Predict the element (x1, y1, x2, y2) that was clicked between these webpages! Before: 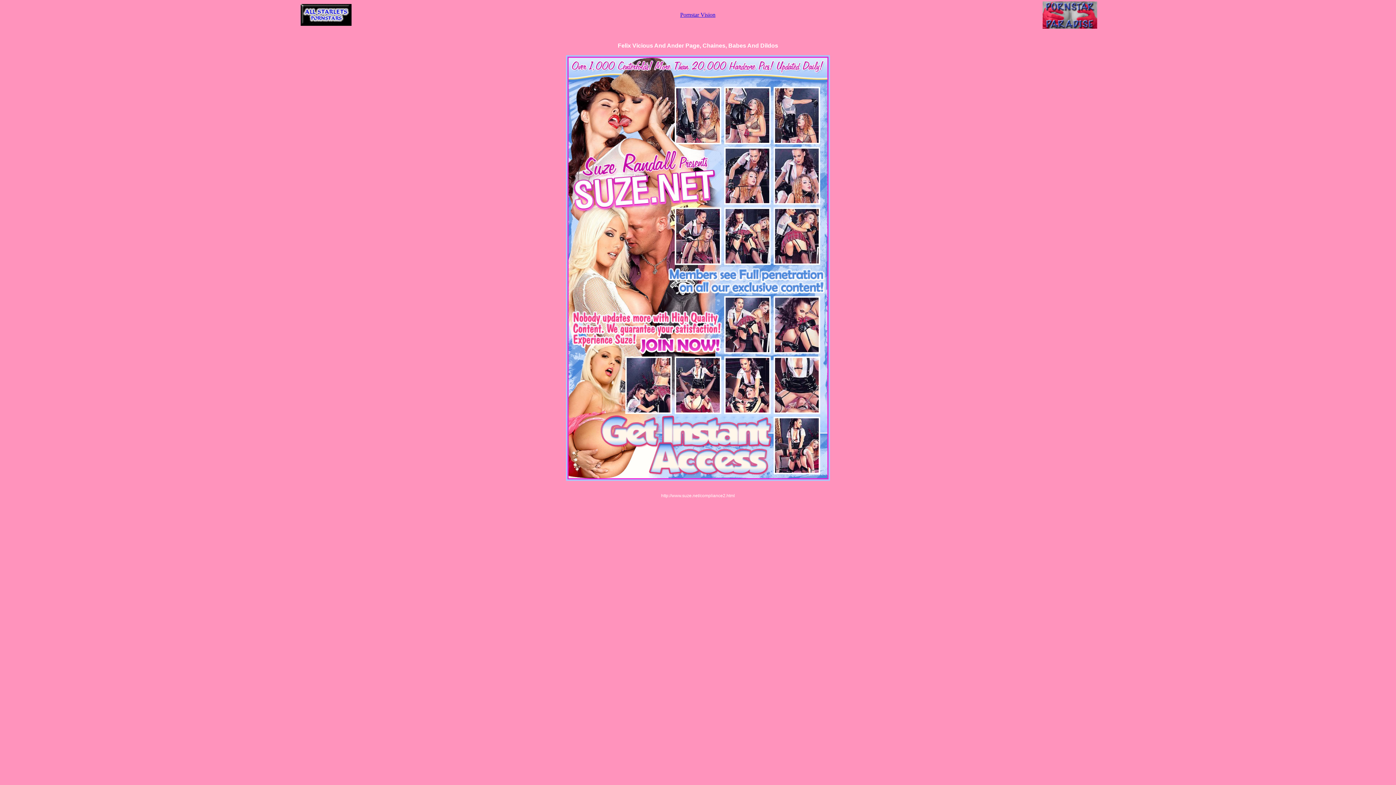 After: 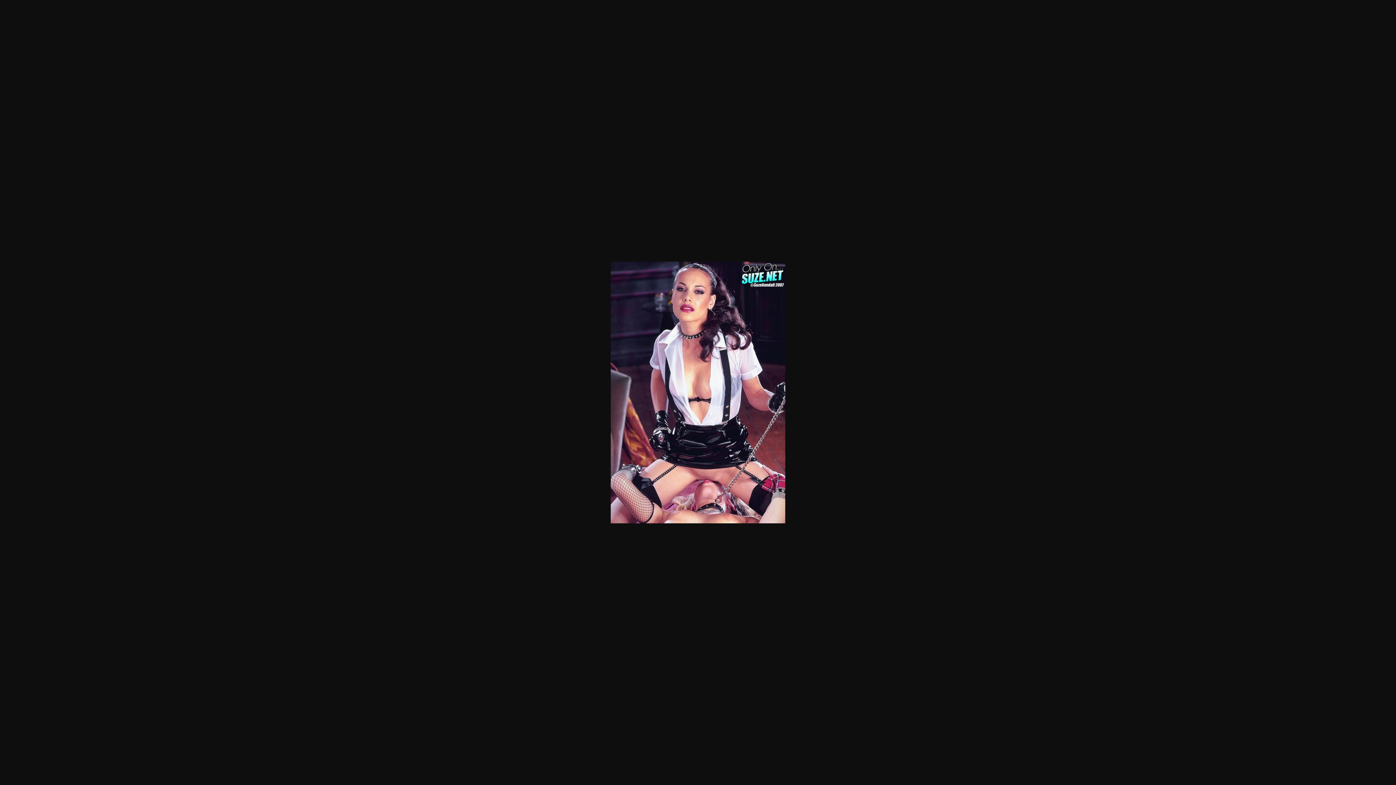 Action: bbox: (775, 358, 818, 412)